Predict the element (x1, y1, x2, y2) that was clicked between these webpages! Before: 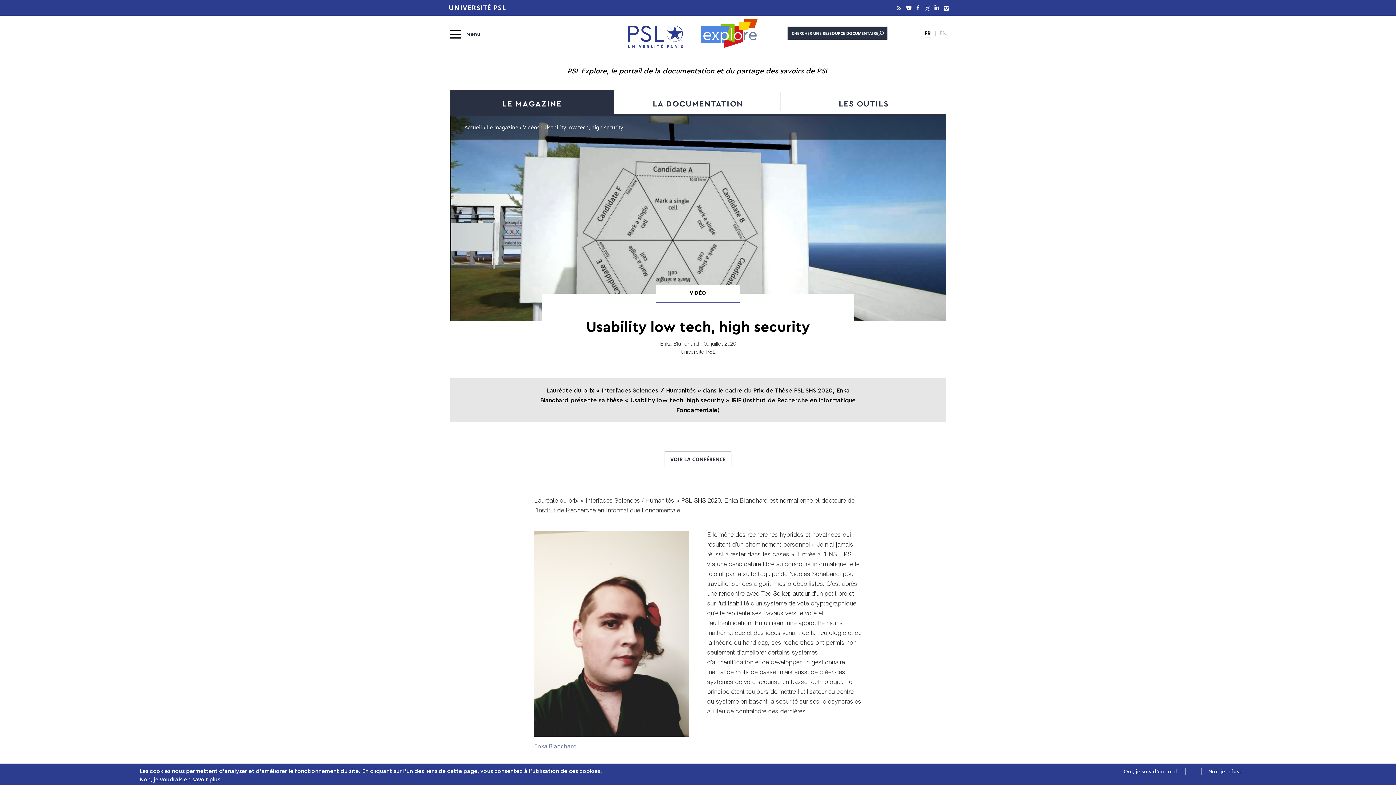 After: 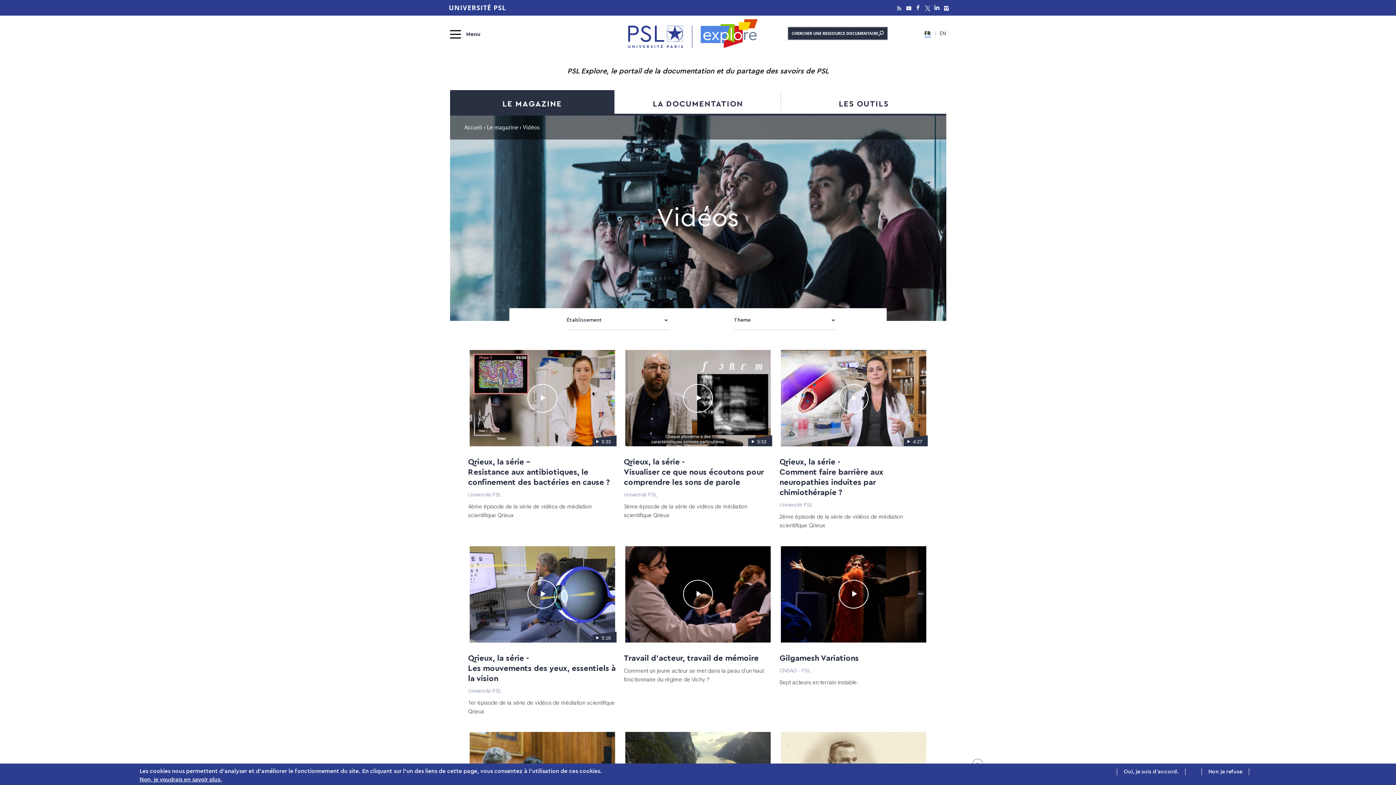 Action: bbox: (523, 125, 539, 131) label: Vidéos